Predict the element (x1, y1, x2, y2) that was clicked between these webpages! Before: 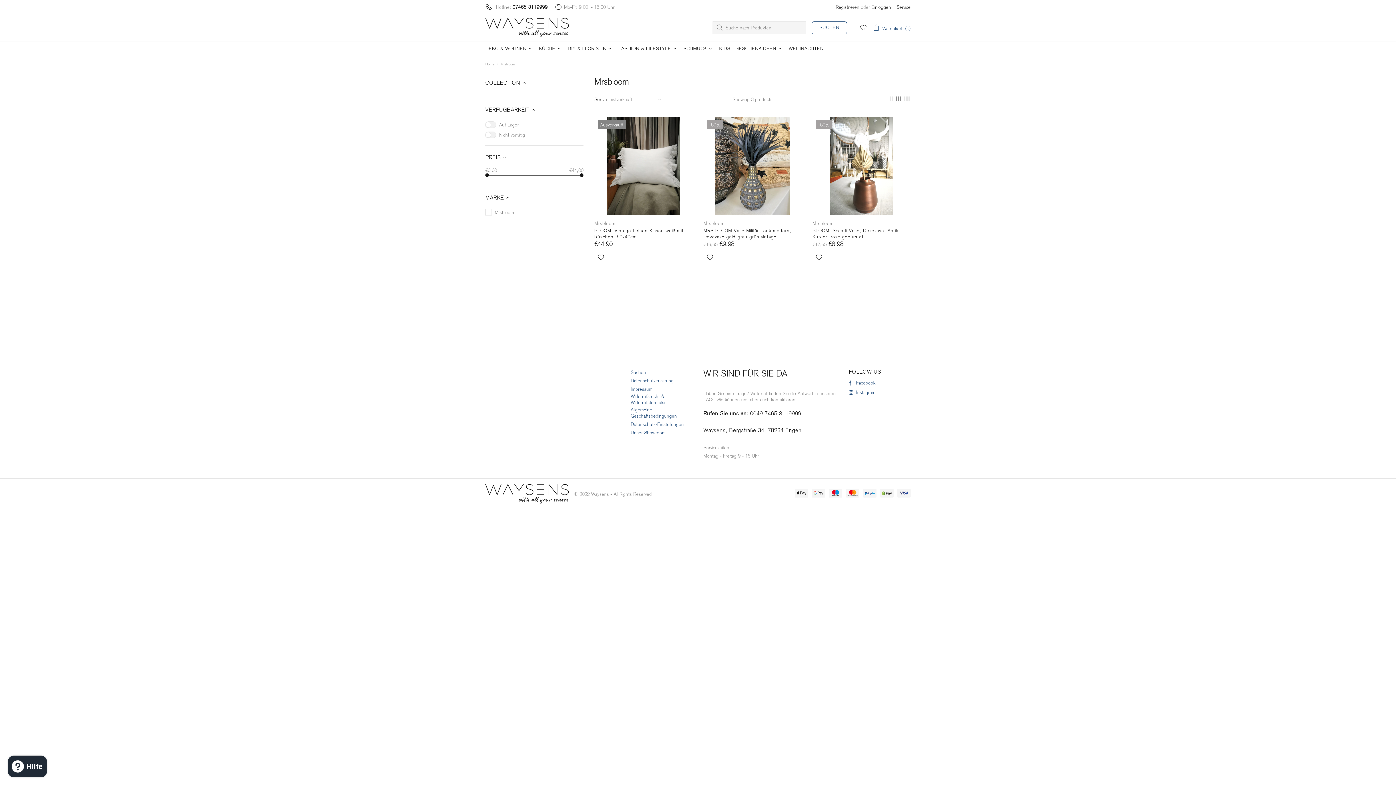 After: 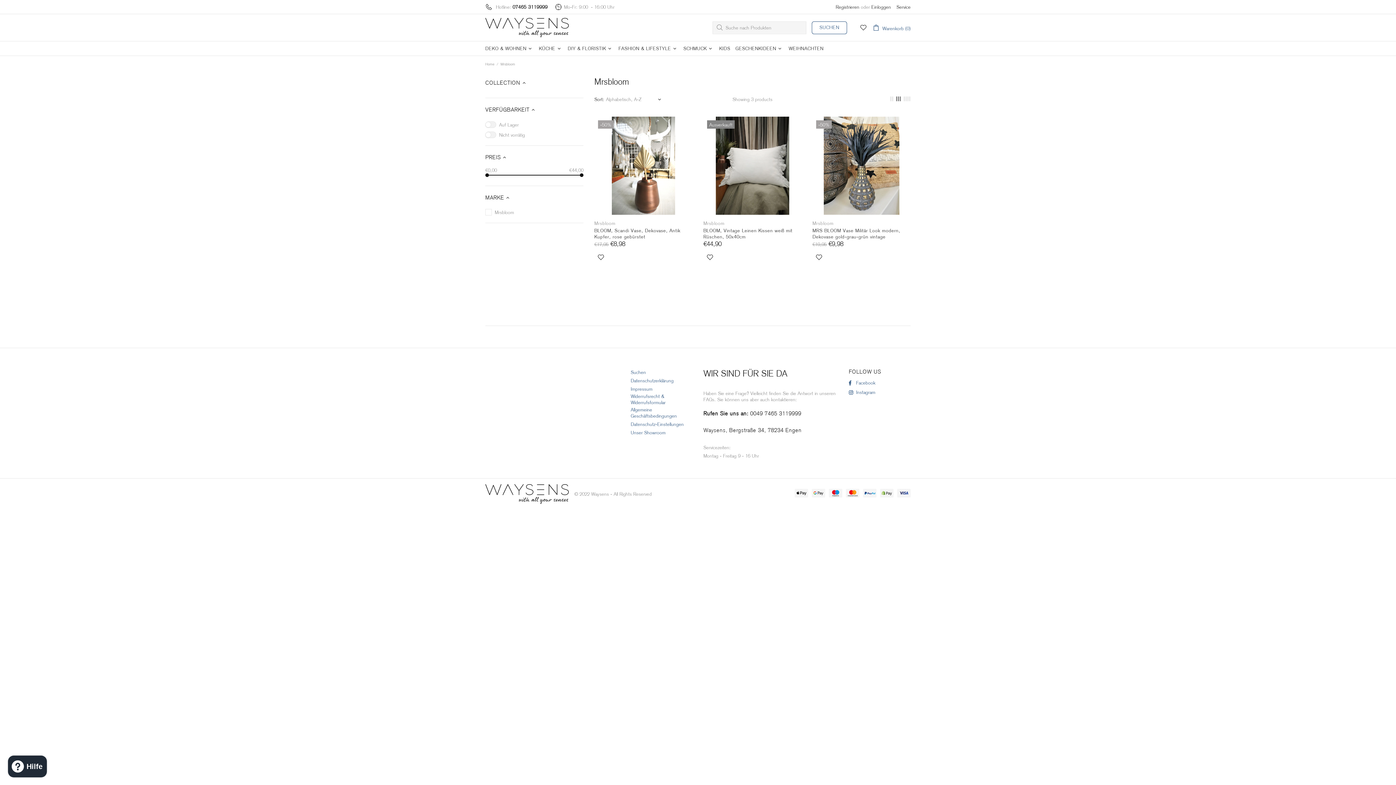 Action: bbox: (812, 220, 833, 226) label: Mrsbloom